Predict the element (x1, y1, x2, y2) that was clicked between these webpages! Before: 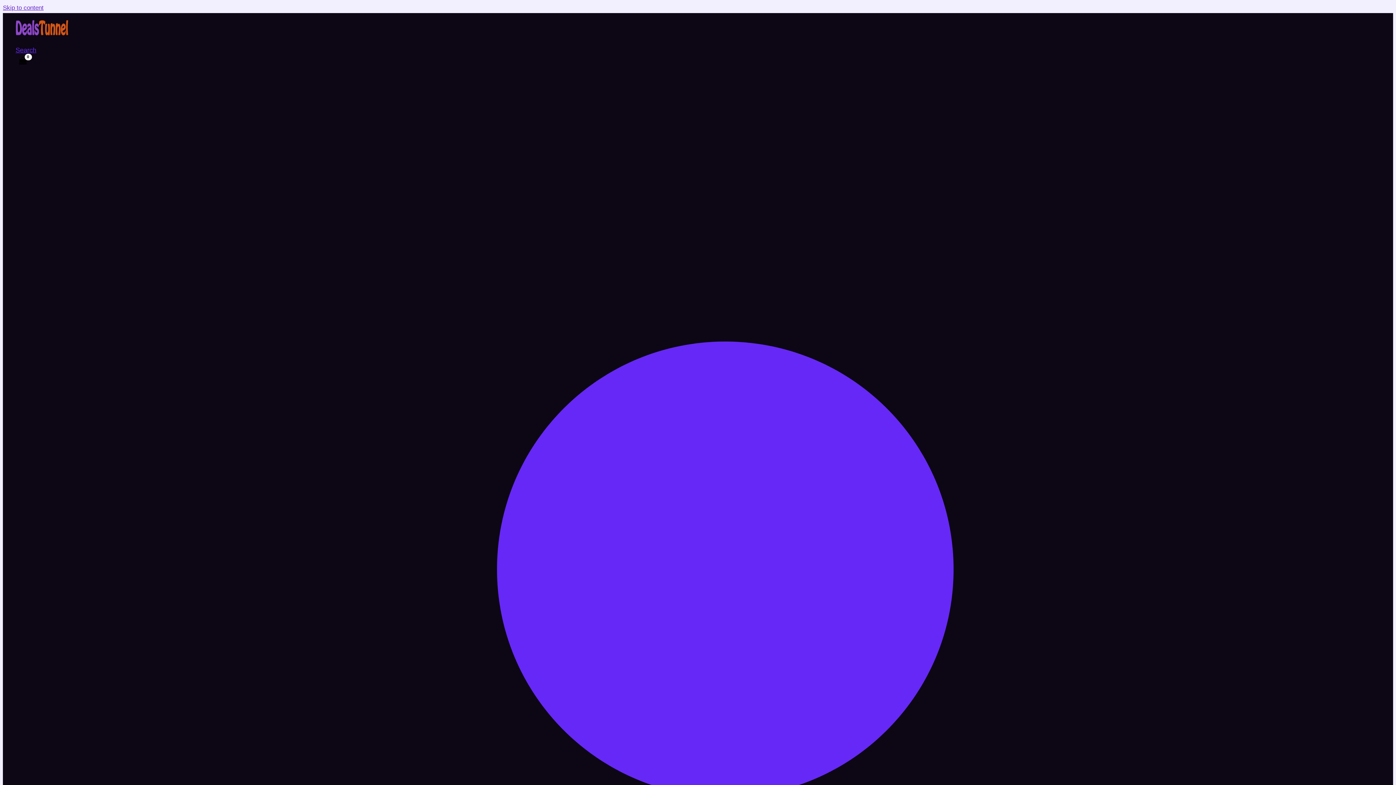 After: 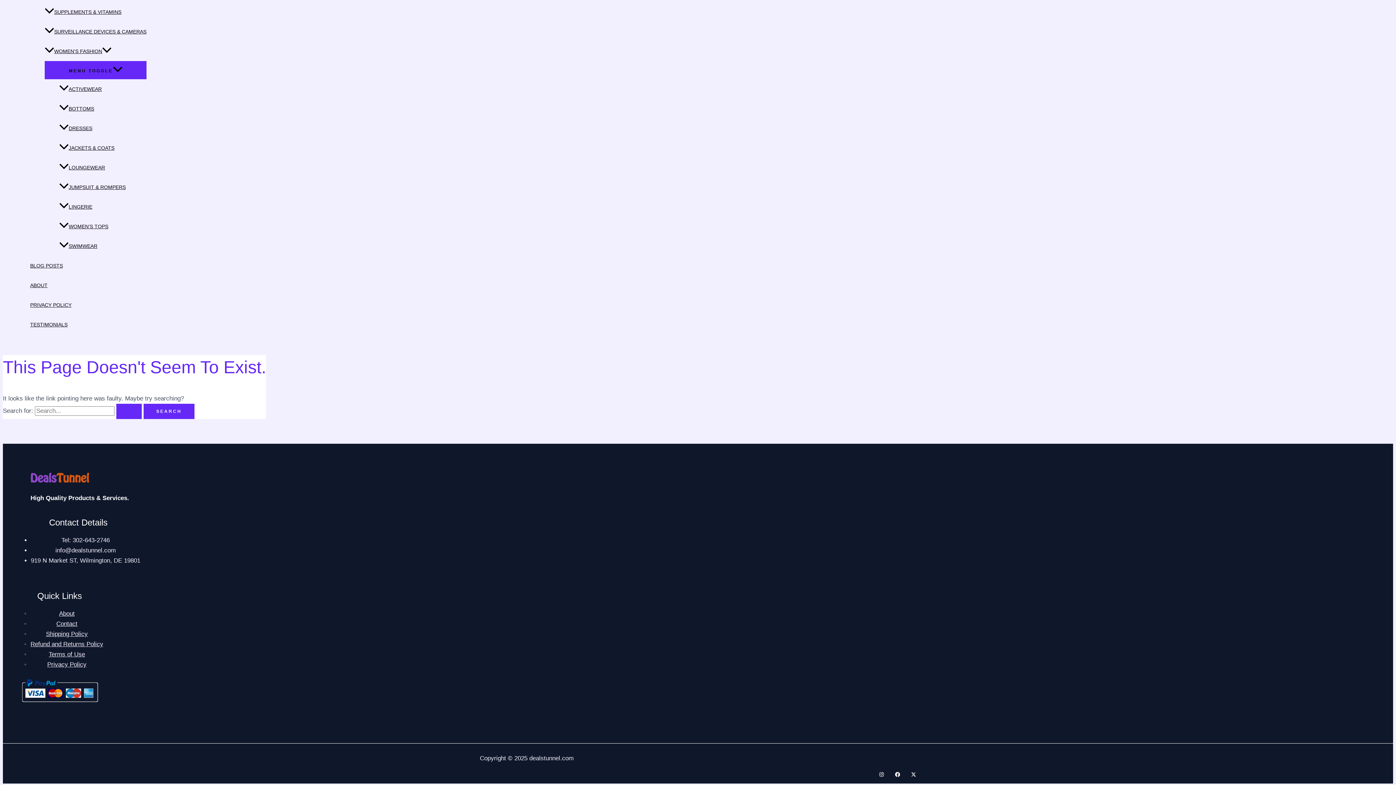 Action: label: Skip to content bbox: (2, 4, 43, 11)